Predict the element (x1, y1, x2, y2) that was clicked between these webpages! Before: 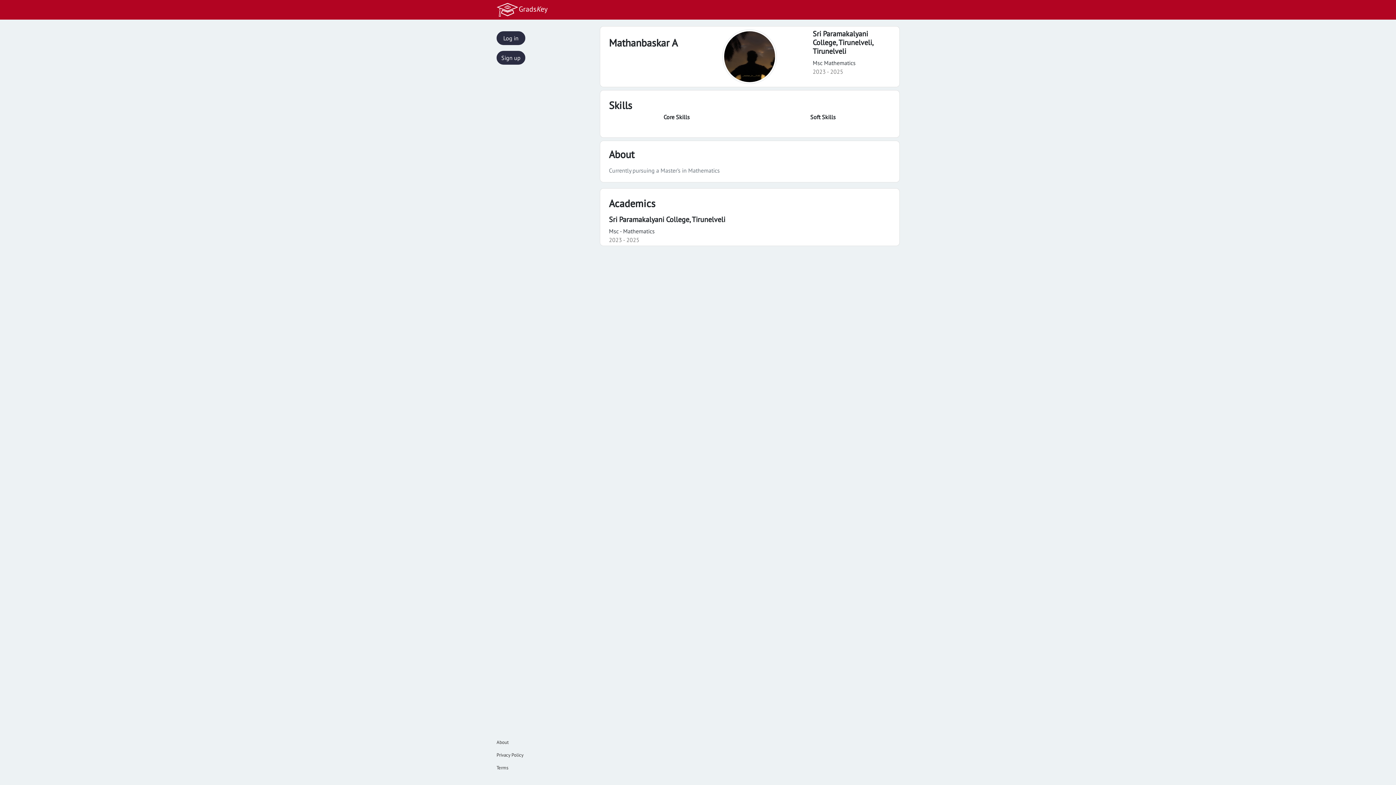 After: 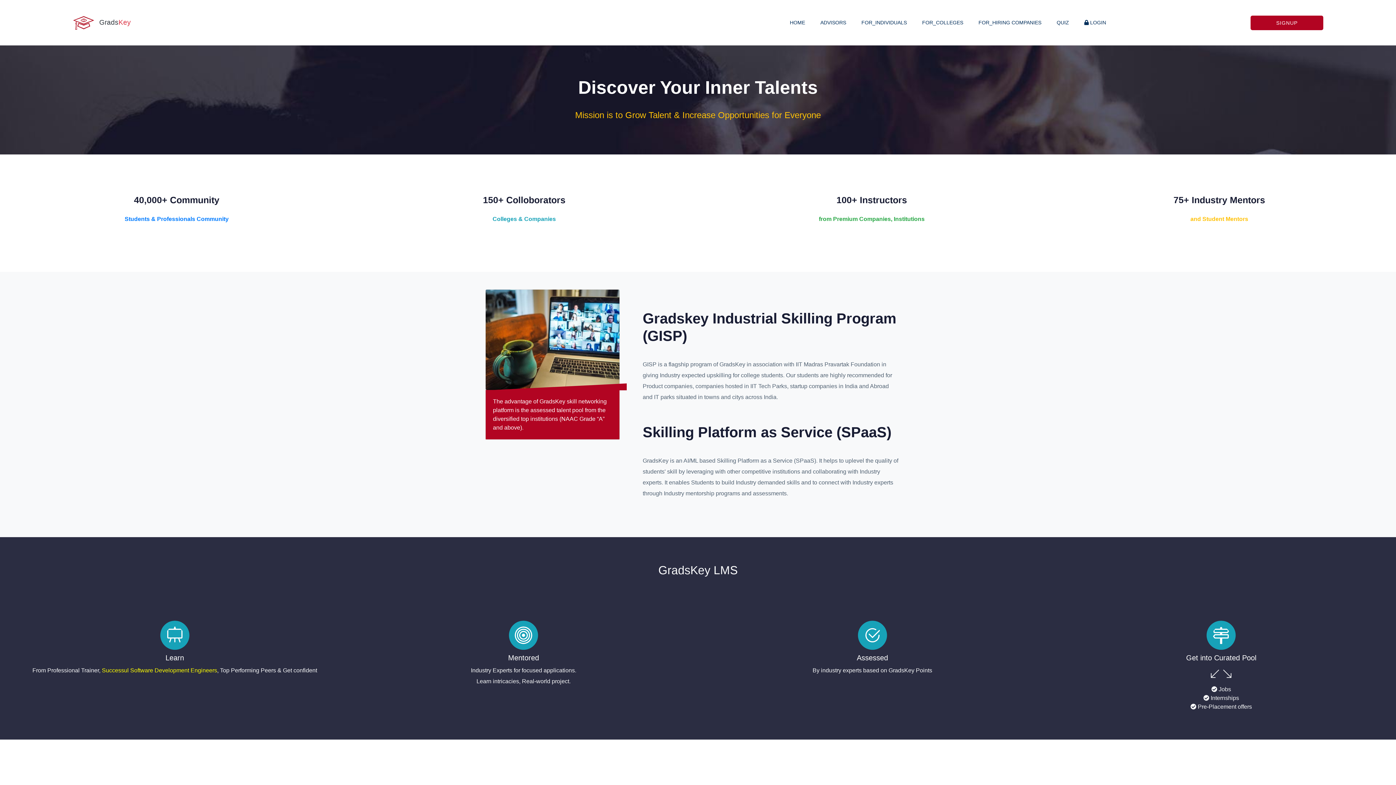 Action: label: About bbox: (490, 736, 529, 749)